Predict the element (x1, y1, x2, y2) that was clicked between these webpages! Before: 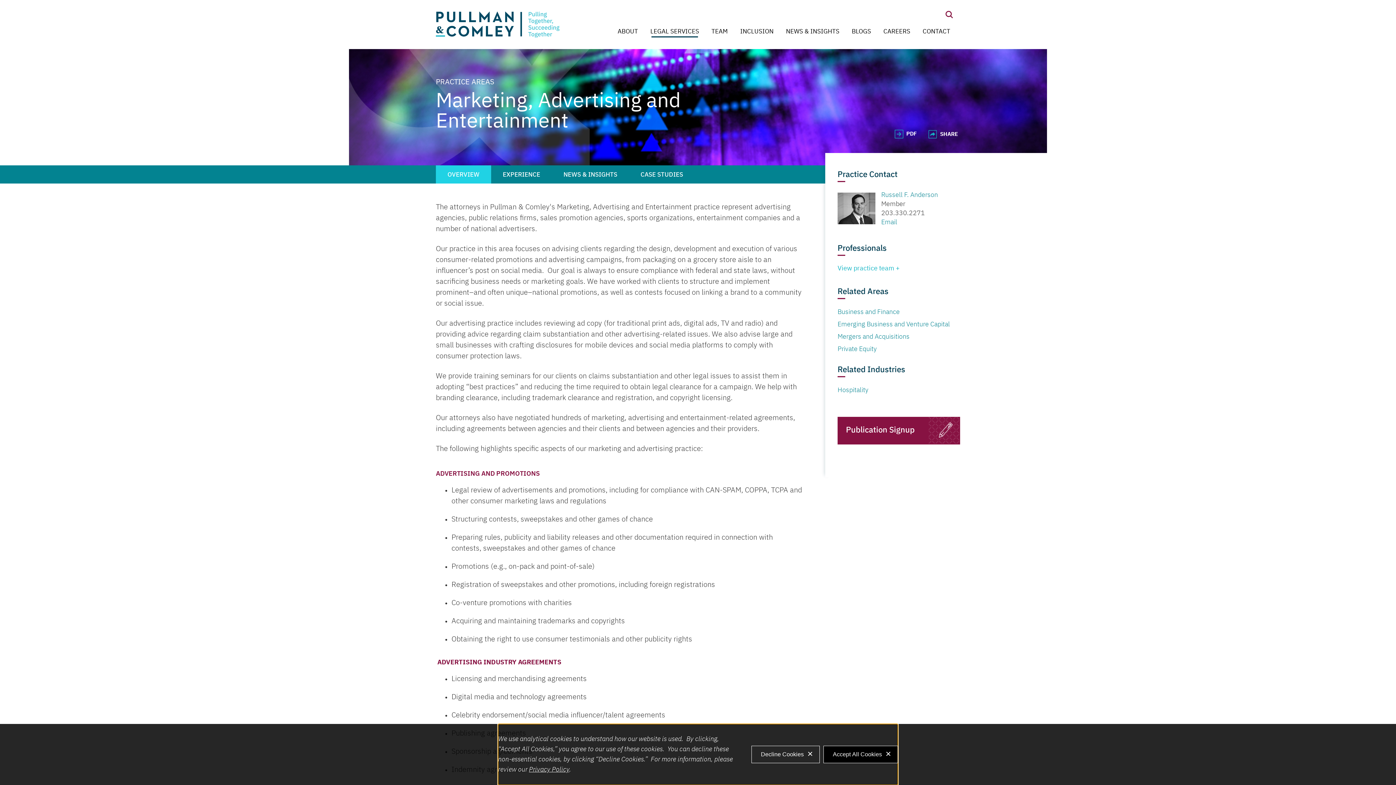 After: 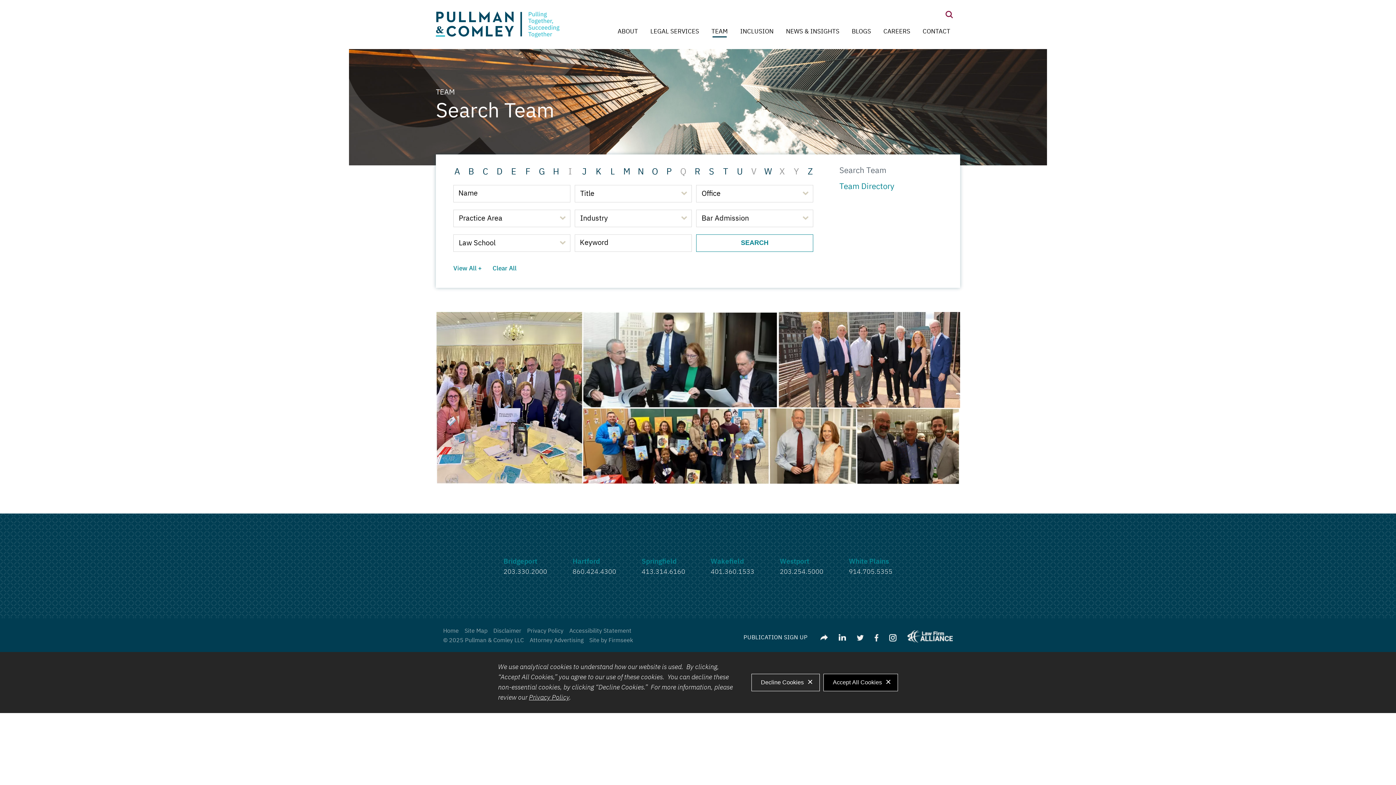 Action: label: TEAM bbox: (711, 26, 728, 37)